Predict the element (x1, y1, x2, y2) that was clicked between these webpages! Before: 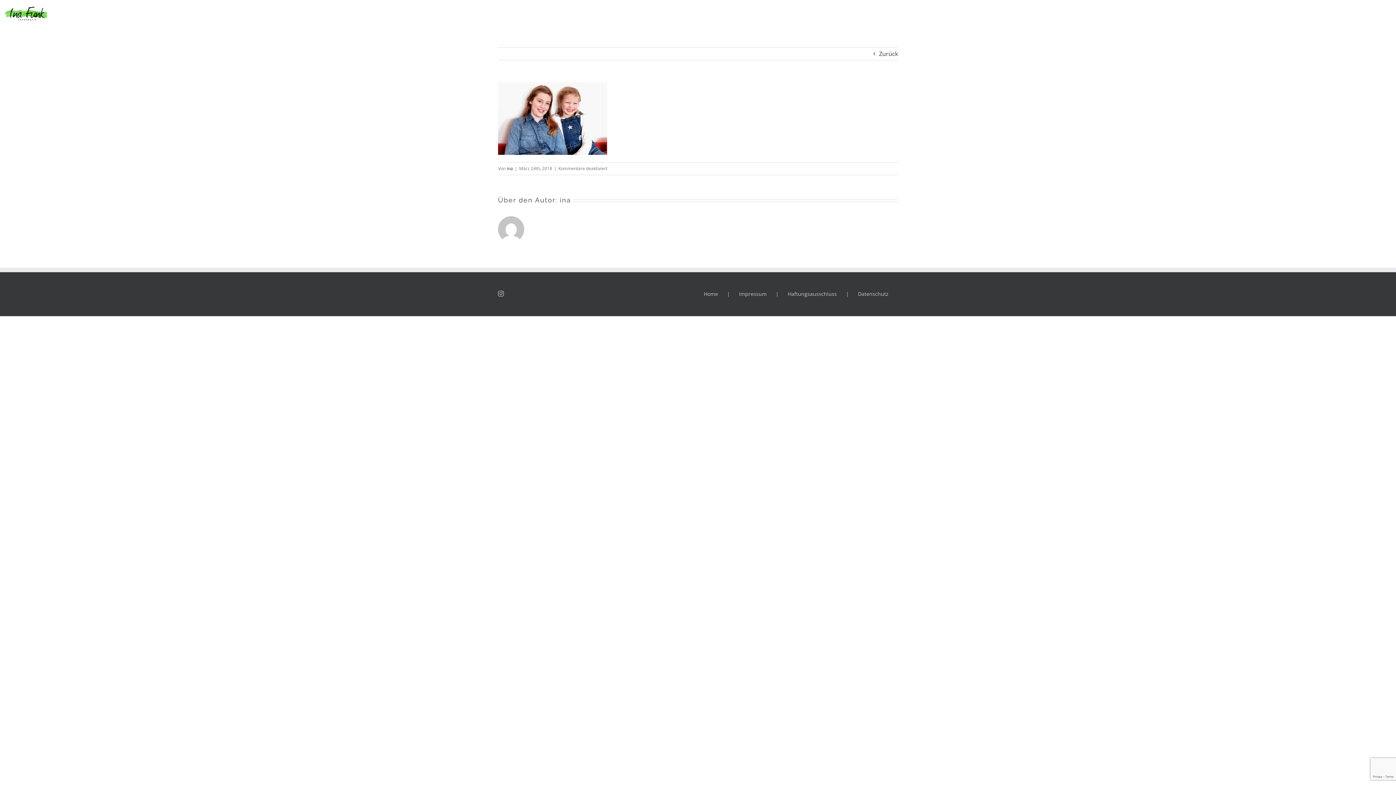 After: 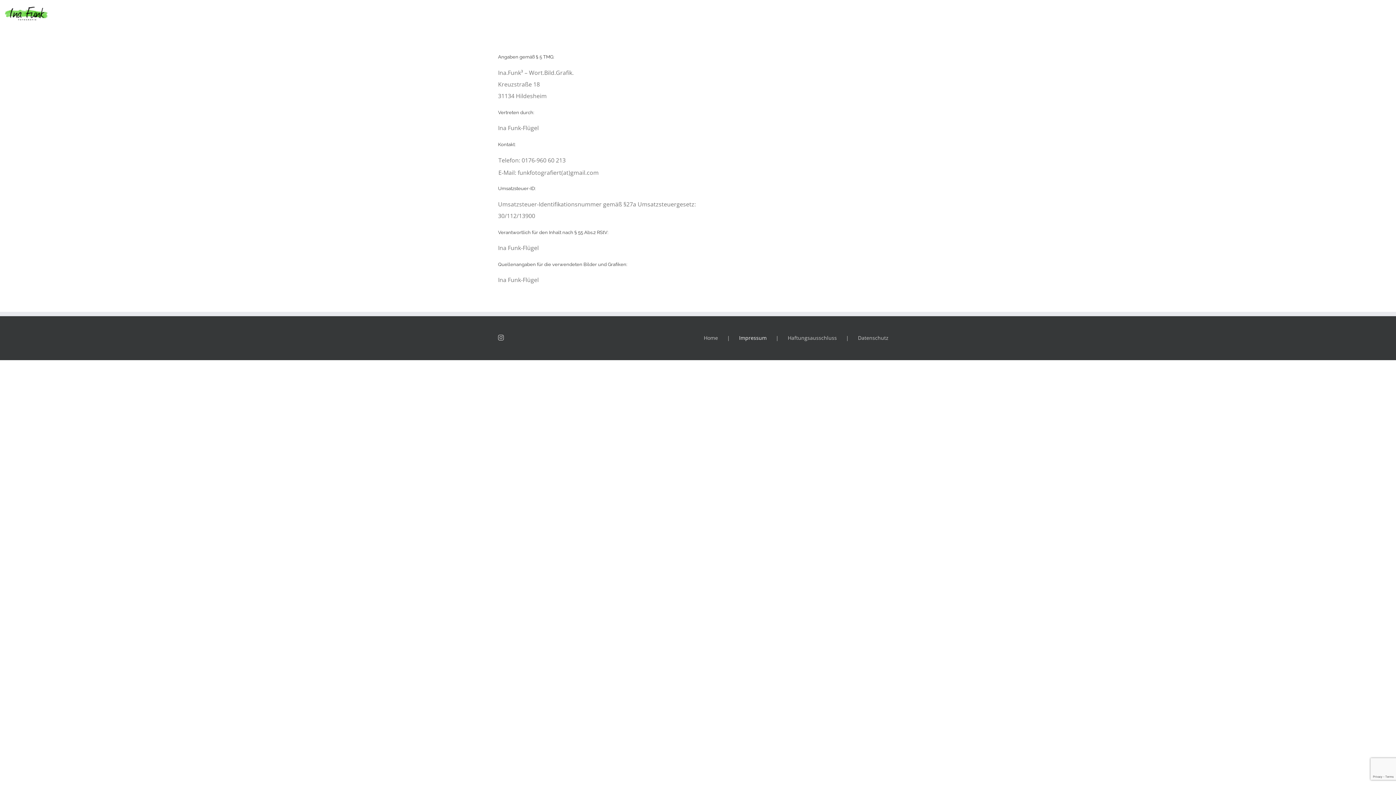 Action: label: Impressum bbox: (739, 289, 788, 299)